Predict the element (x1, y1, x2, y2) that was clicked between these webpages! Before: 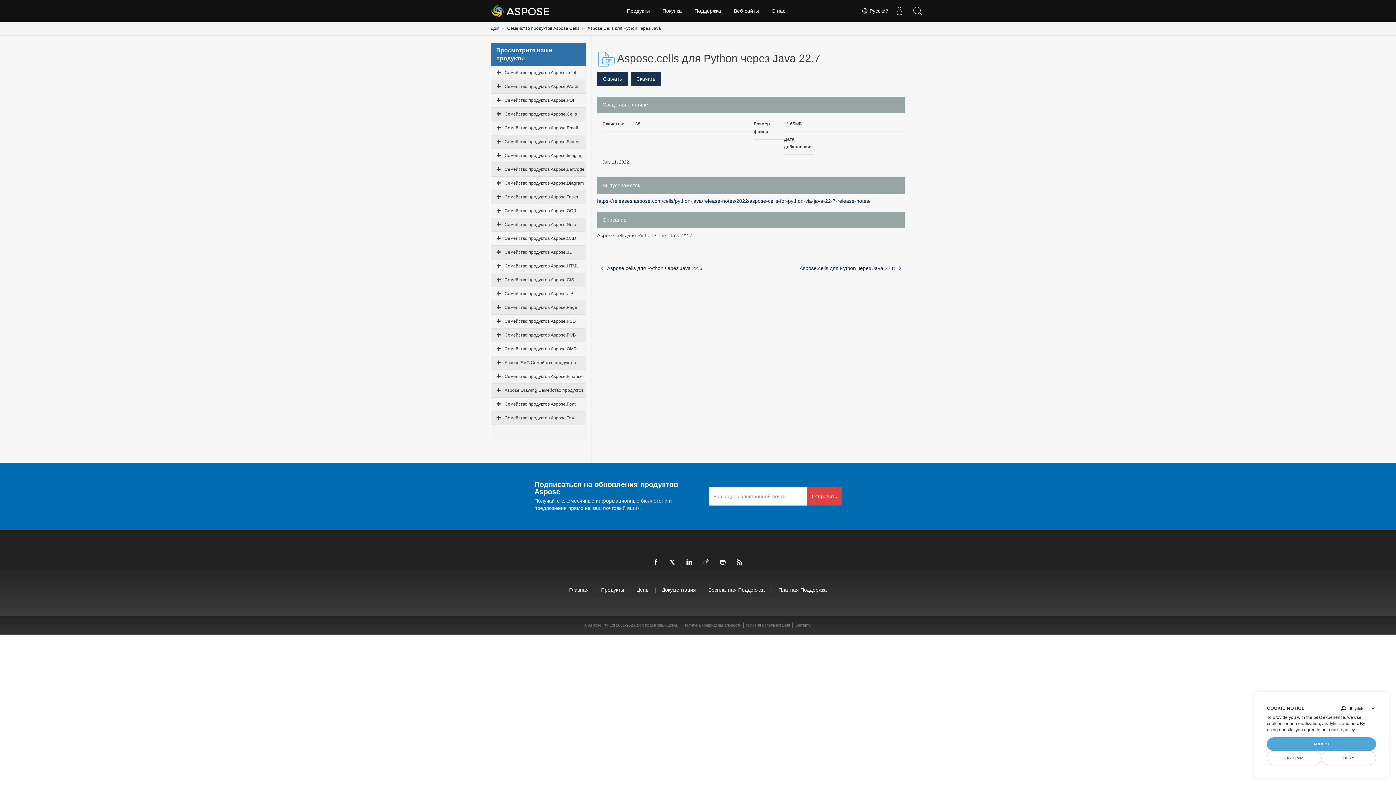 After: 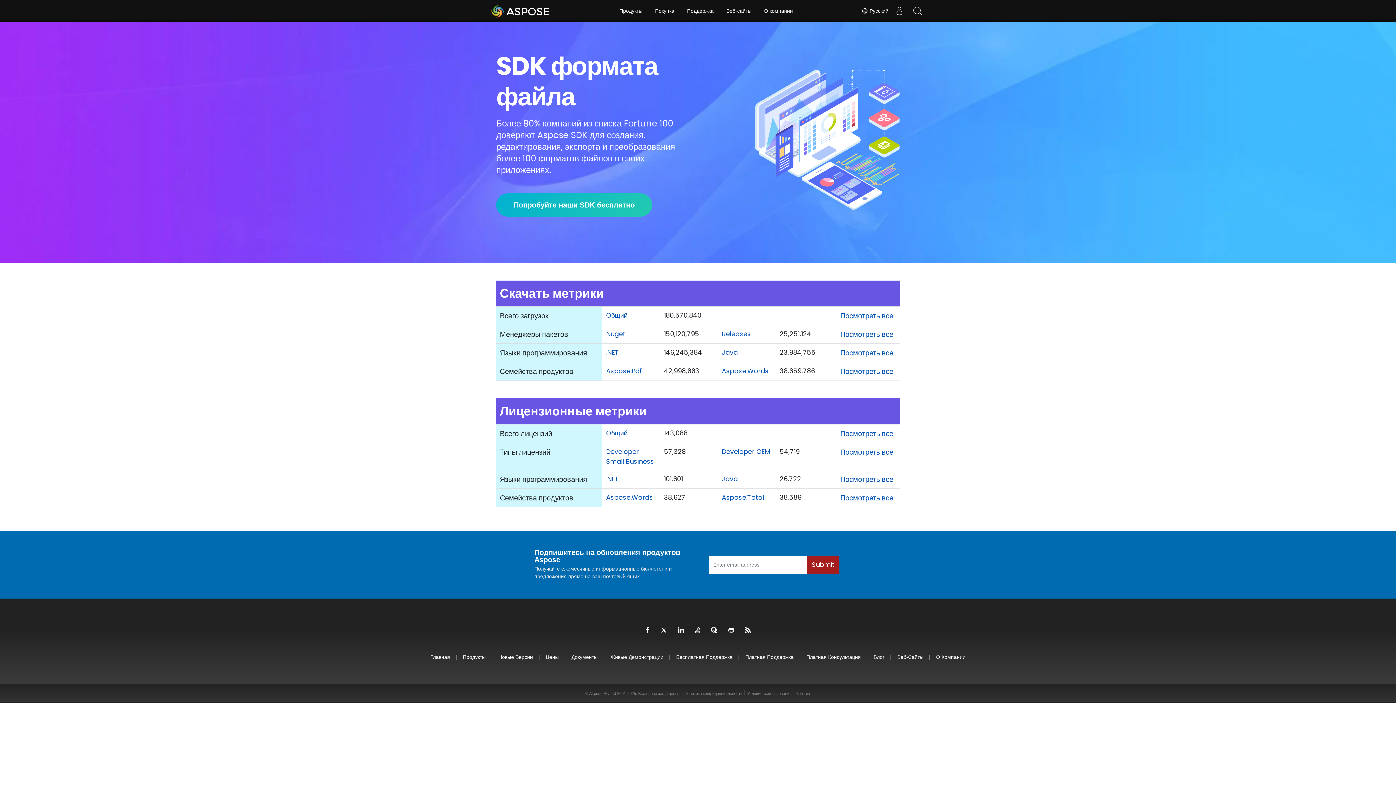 Action: label: Aspose bbox: (490, 1, 550, 20)